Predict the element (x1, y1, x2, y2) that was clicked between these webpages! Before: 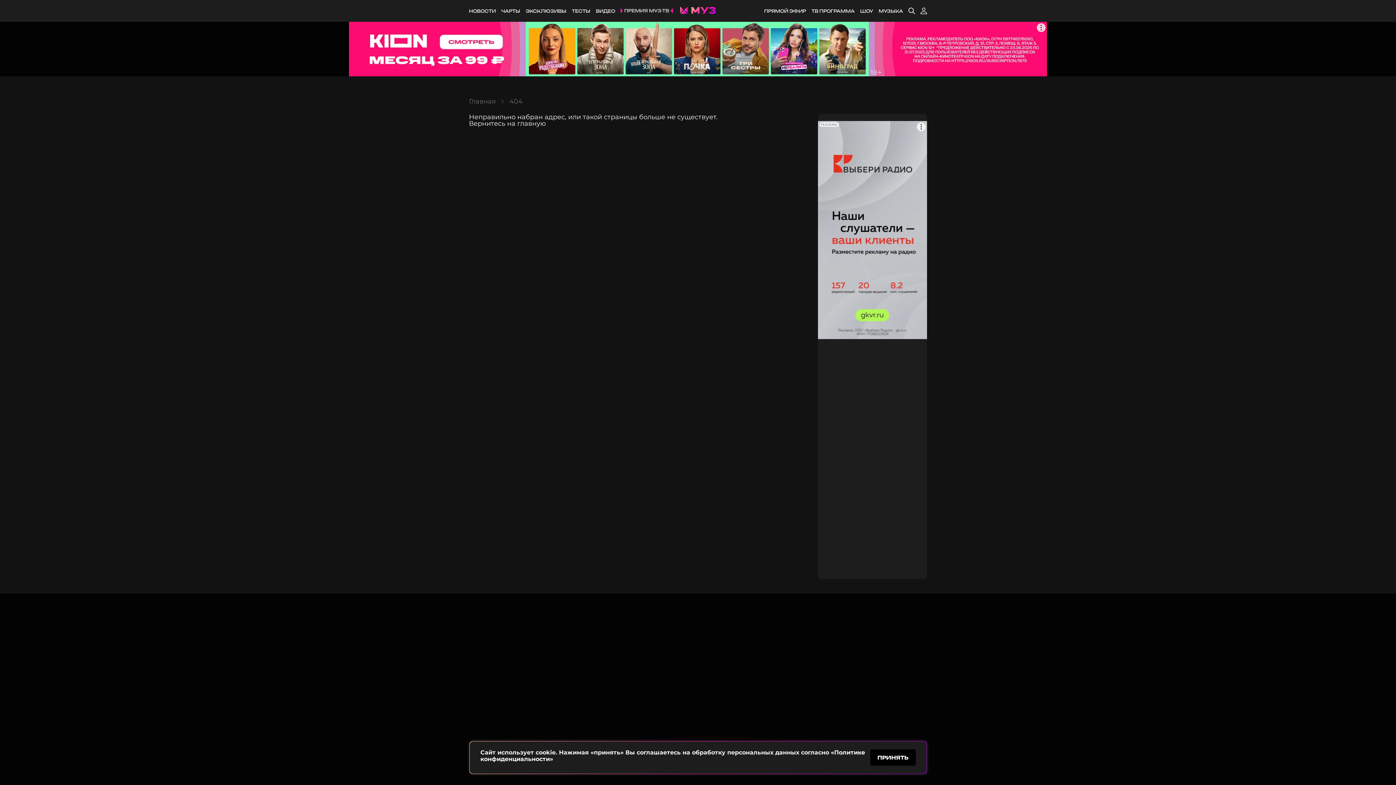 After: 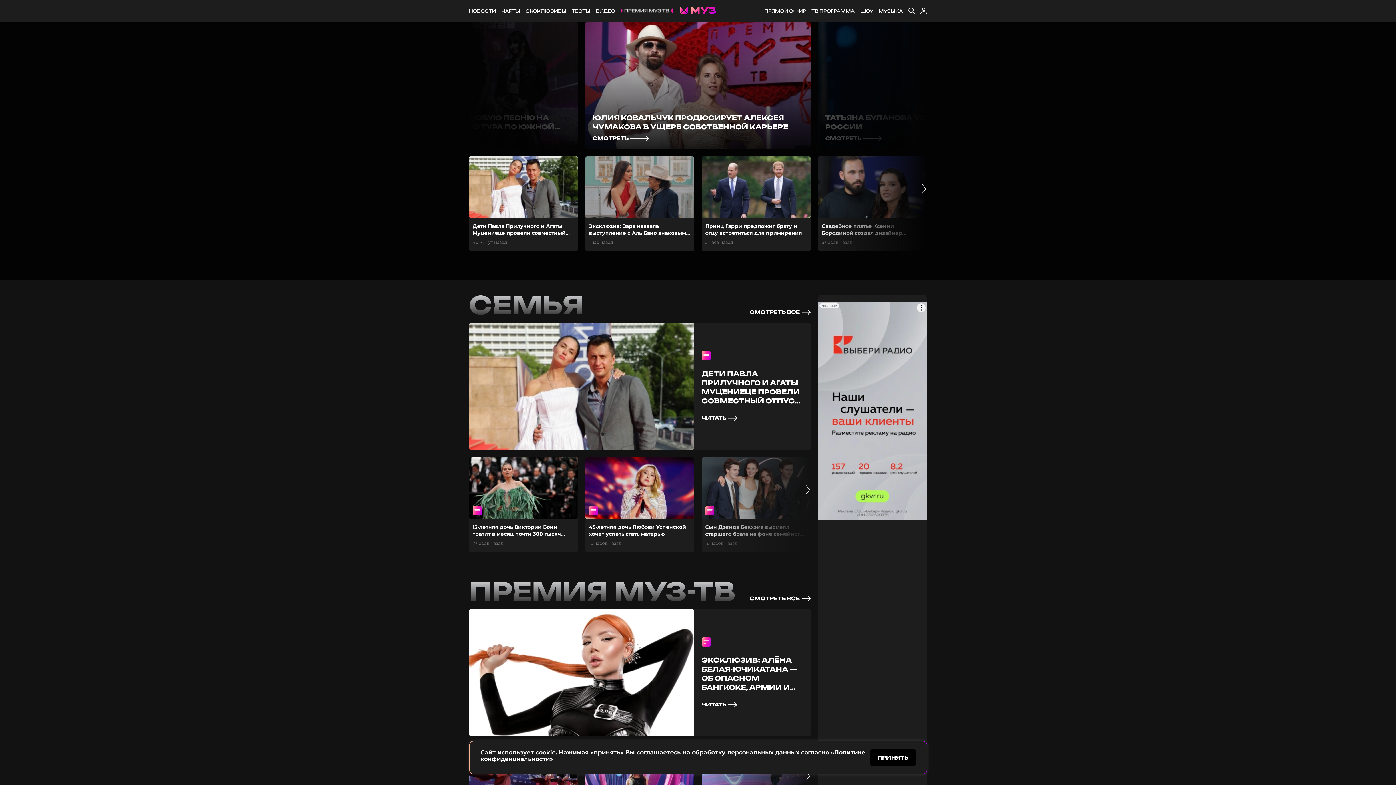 Action: label: Главная bbox: (469, 97, 496, 105)